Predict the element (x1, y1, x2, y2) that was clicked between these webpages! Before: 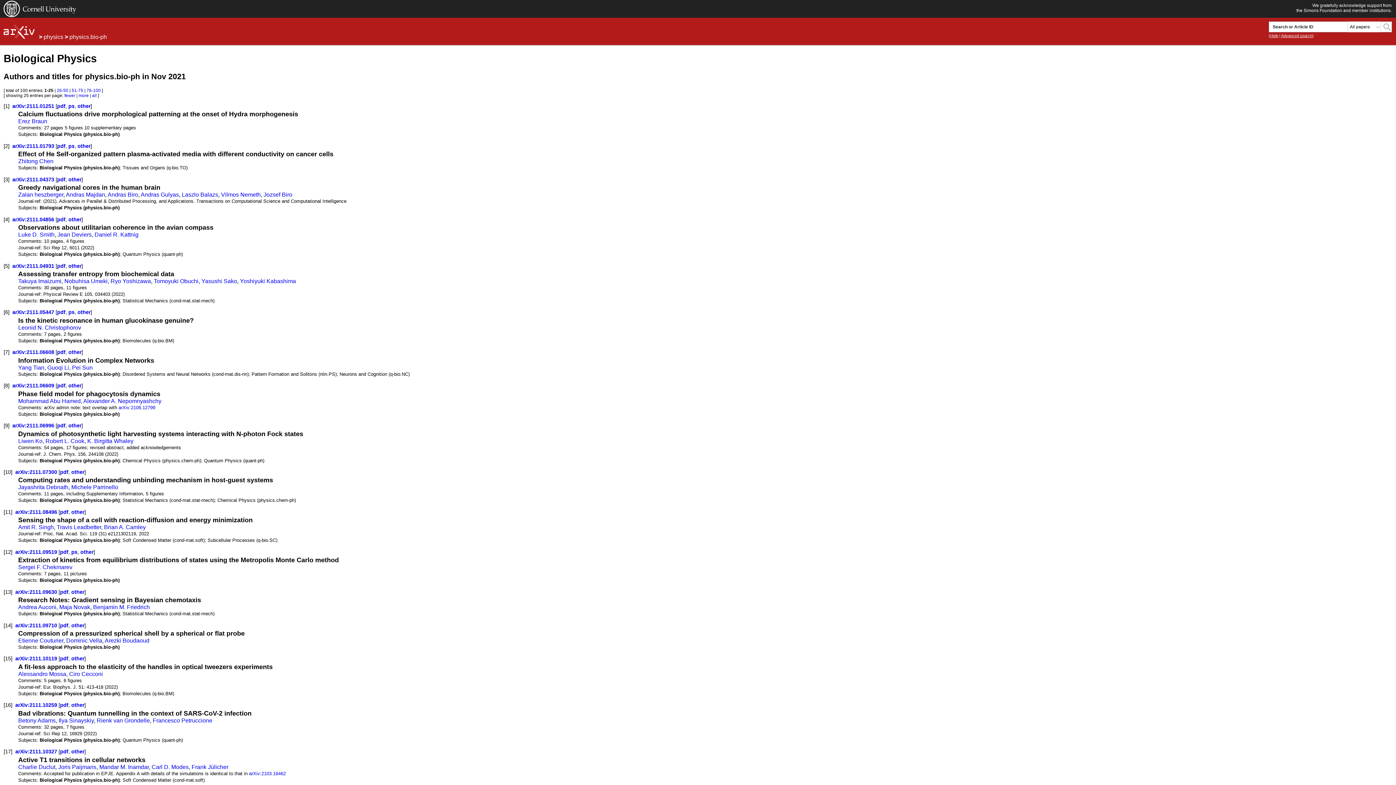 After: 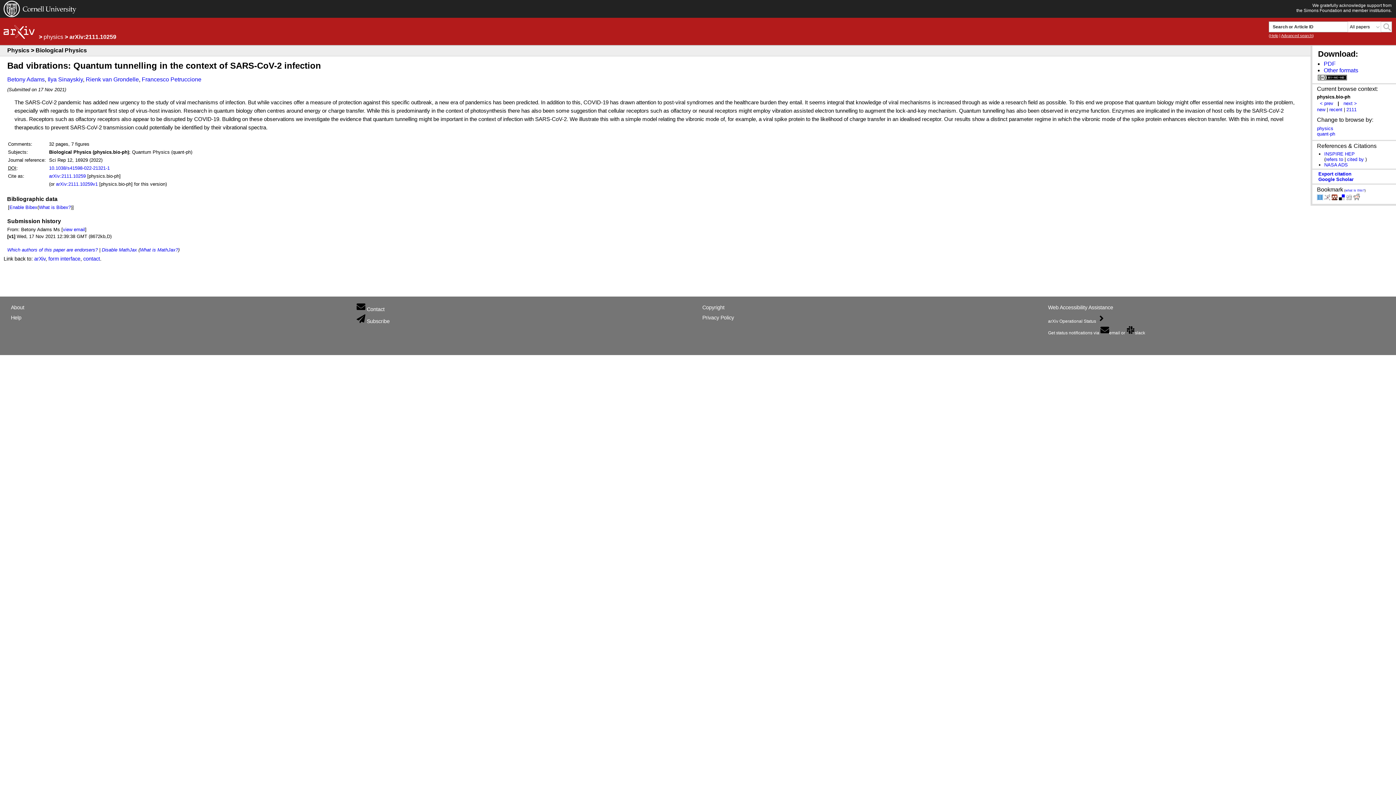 Action: bbox: (15, 702, 57, 708) label: arXiv:2111.10259